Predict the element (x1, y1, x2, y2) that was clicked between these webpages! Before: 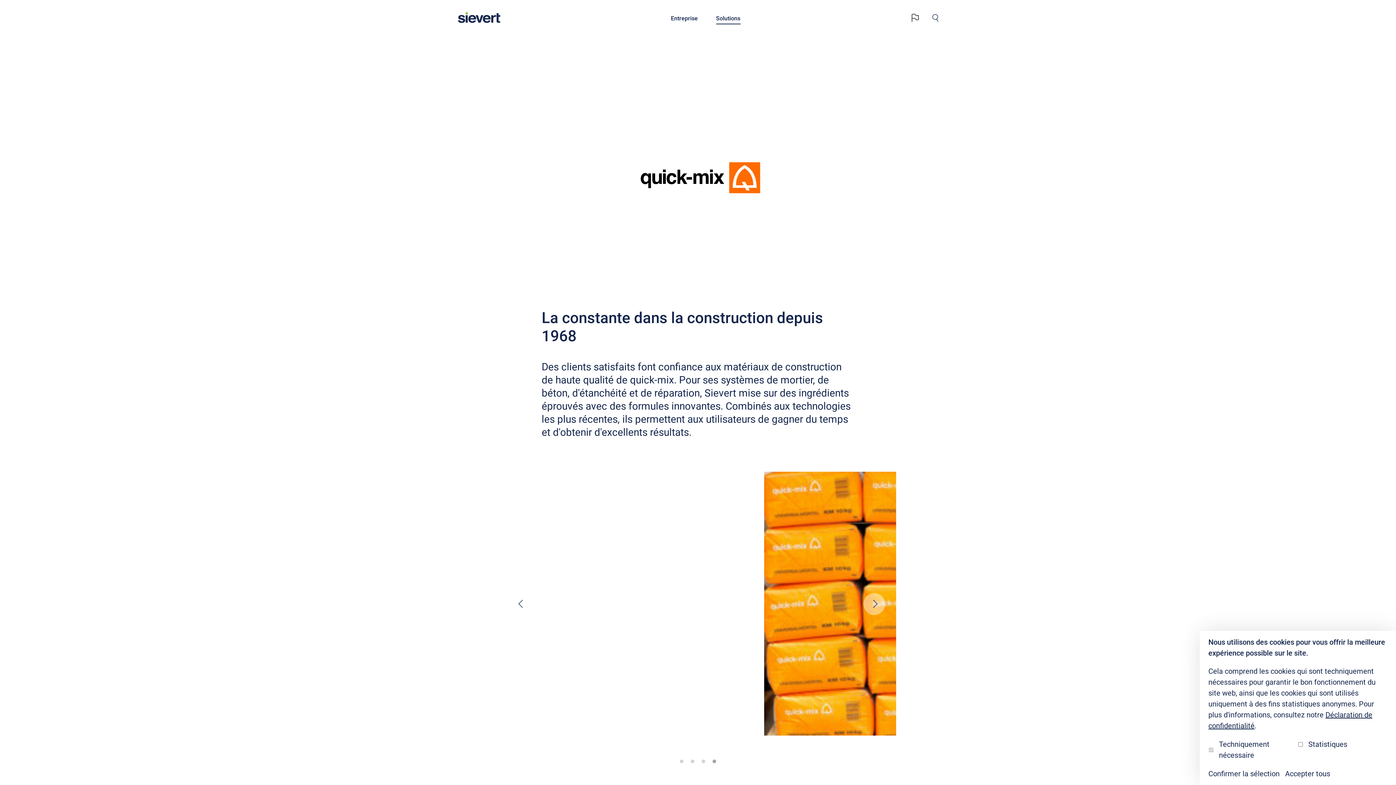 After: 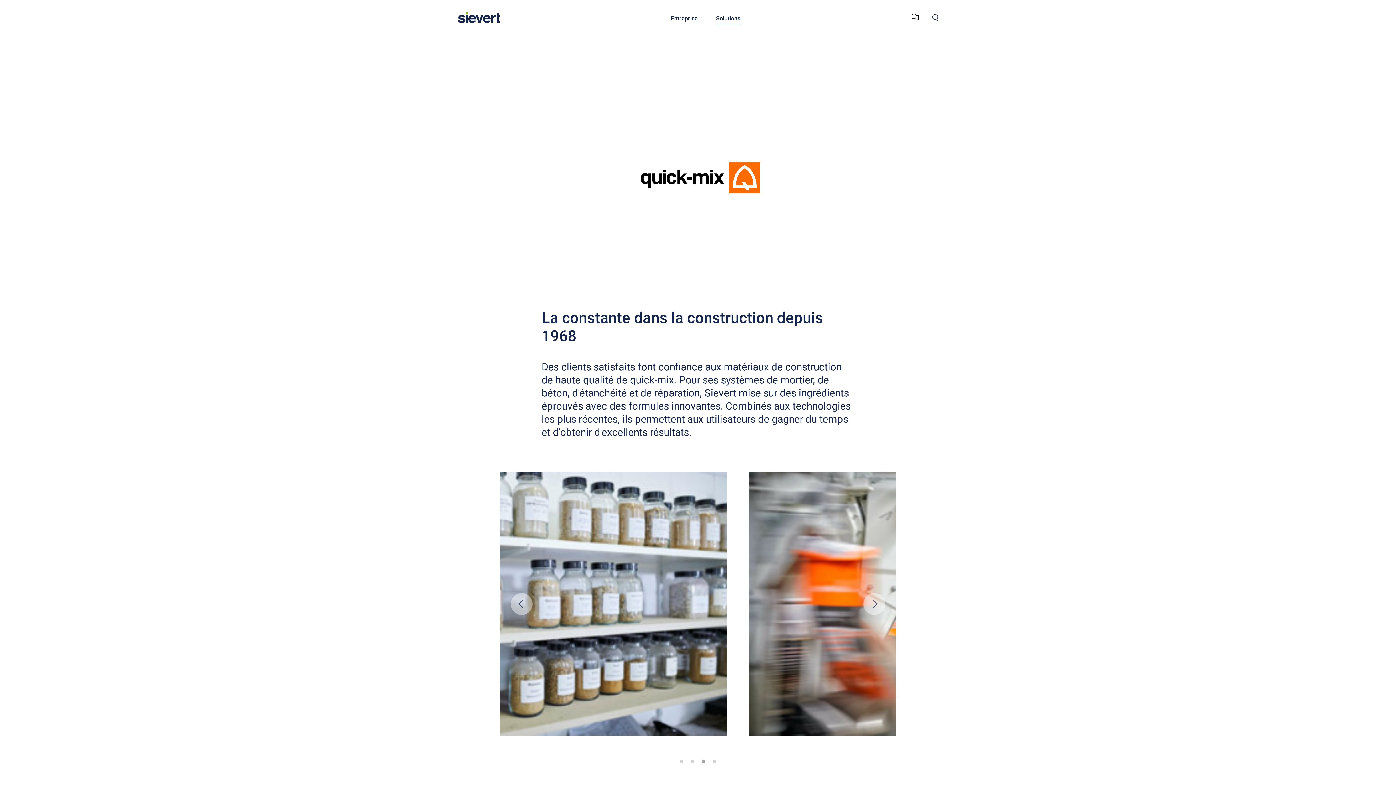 Action: bbox: (1208, 768, 1280, 779) label: Confirmer la sélection